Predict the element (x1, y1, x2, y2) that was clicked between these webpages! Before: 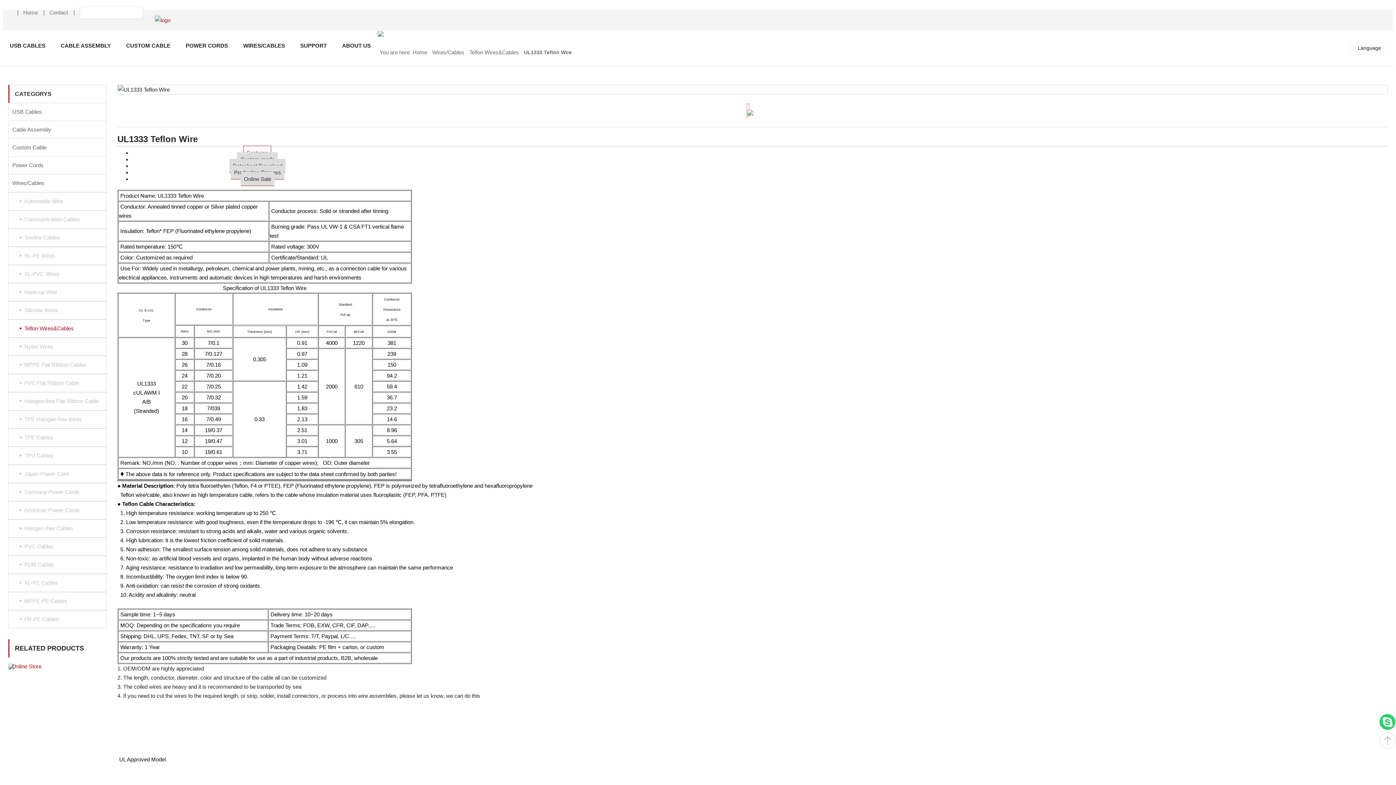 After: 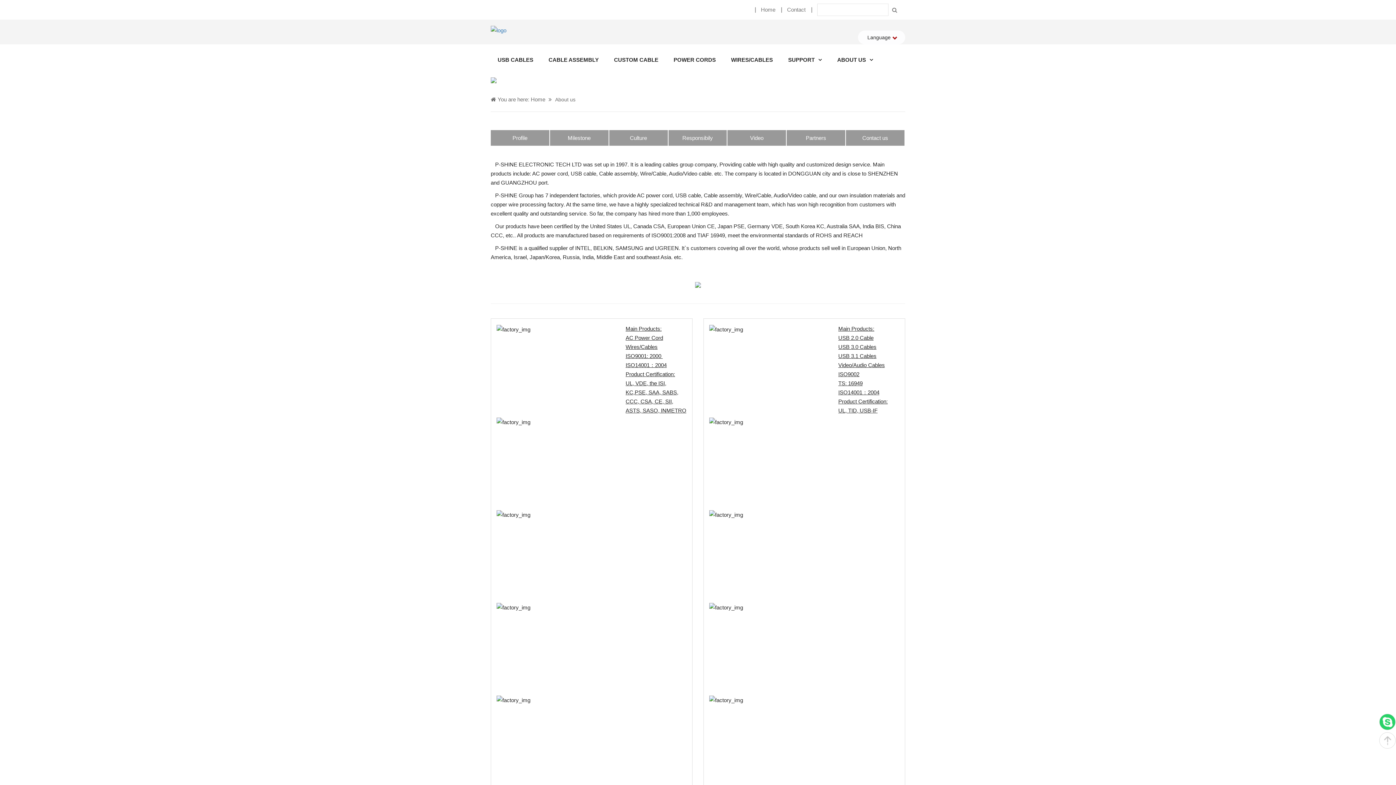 Action: label: ABOUT US bbox: (335, 30, 377, 61)